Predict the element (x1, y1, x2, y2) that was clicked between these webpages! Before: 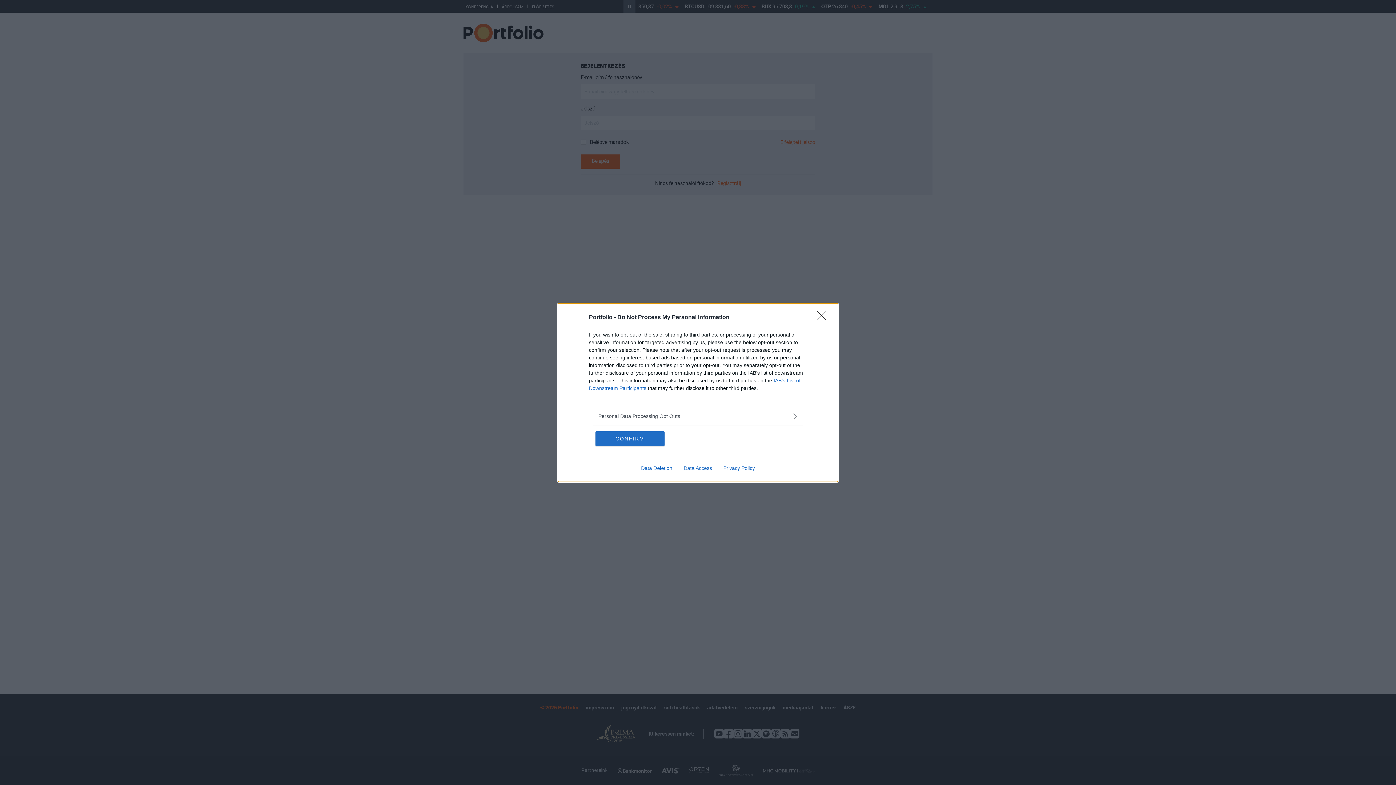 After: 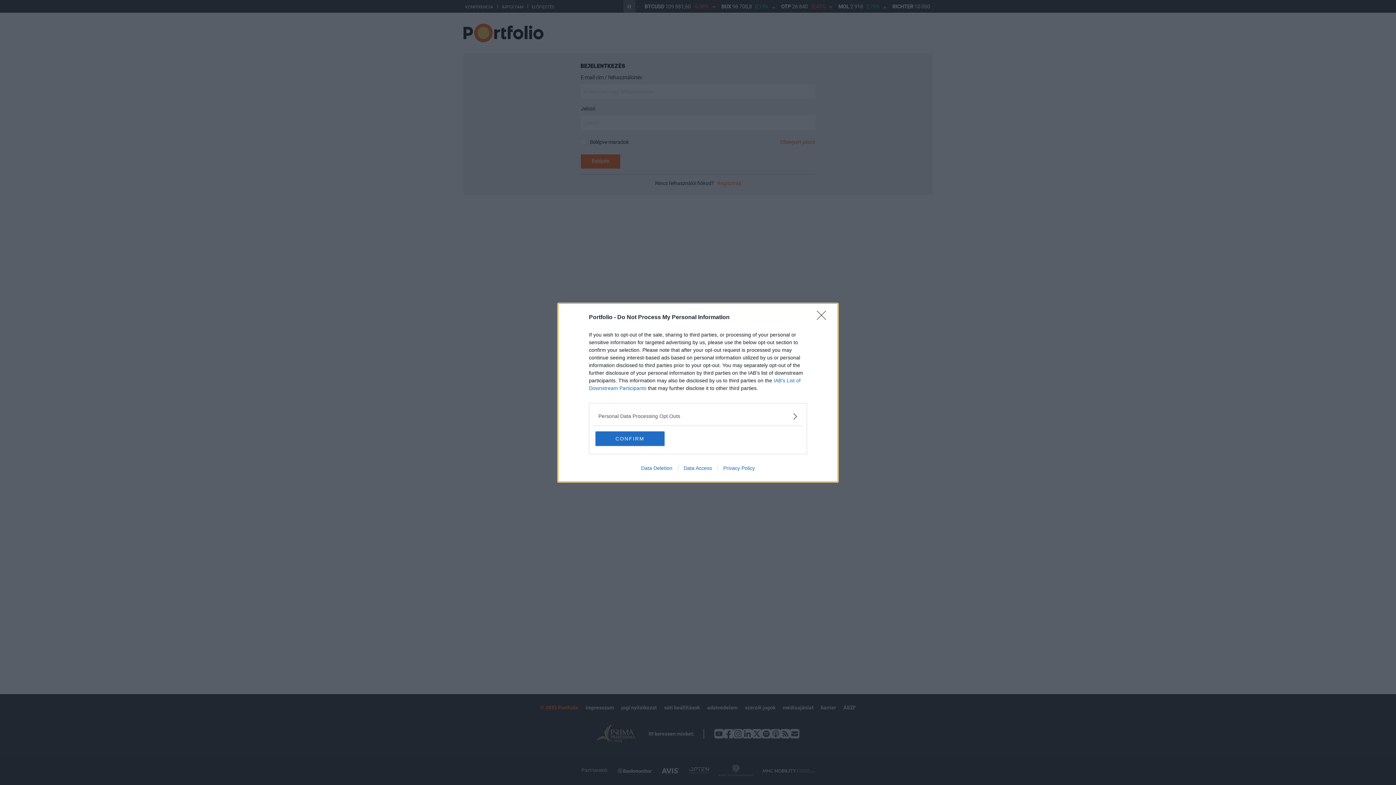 Action: bbox: (635, 465, 678, 471) label: Data Deletion